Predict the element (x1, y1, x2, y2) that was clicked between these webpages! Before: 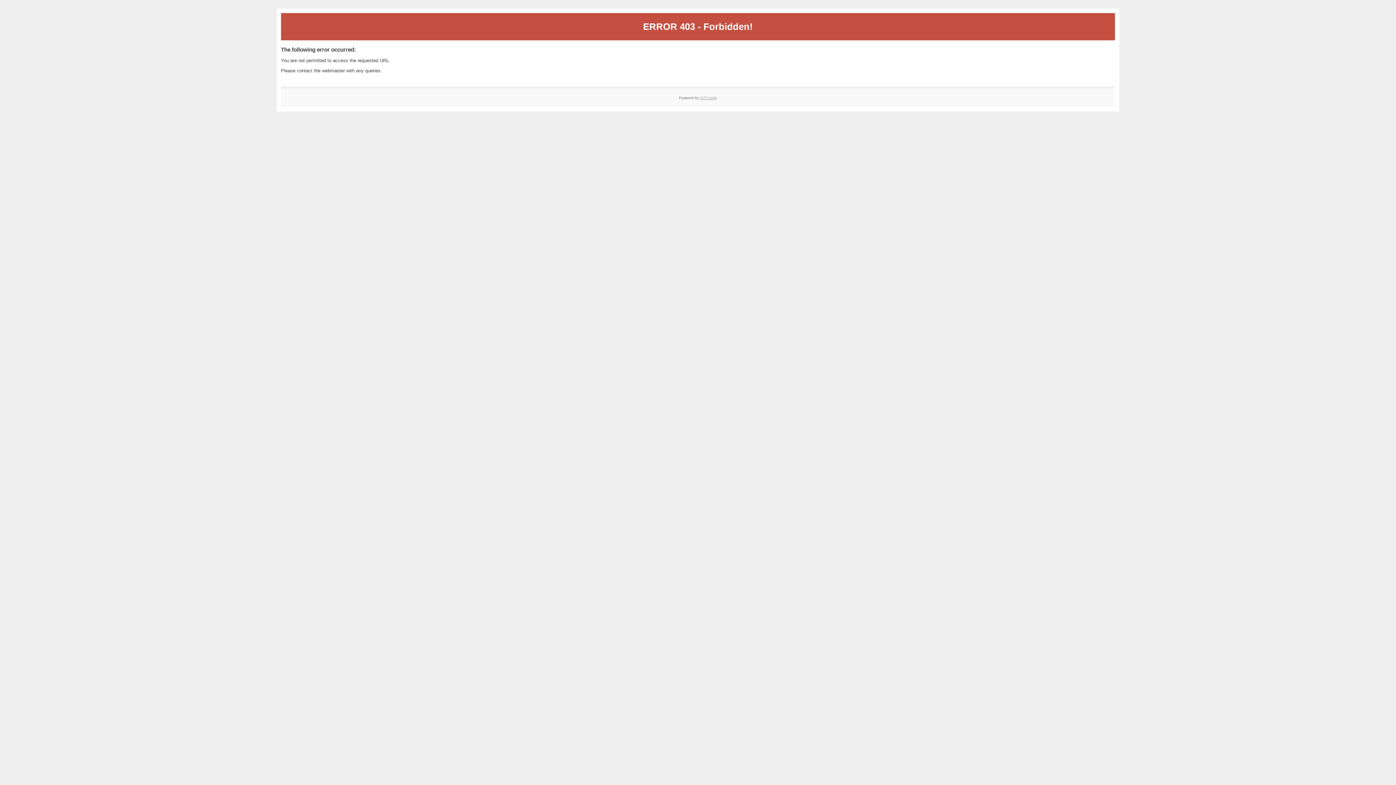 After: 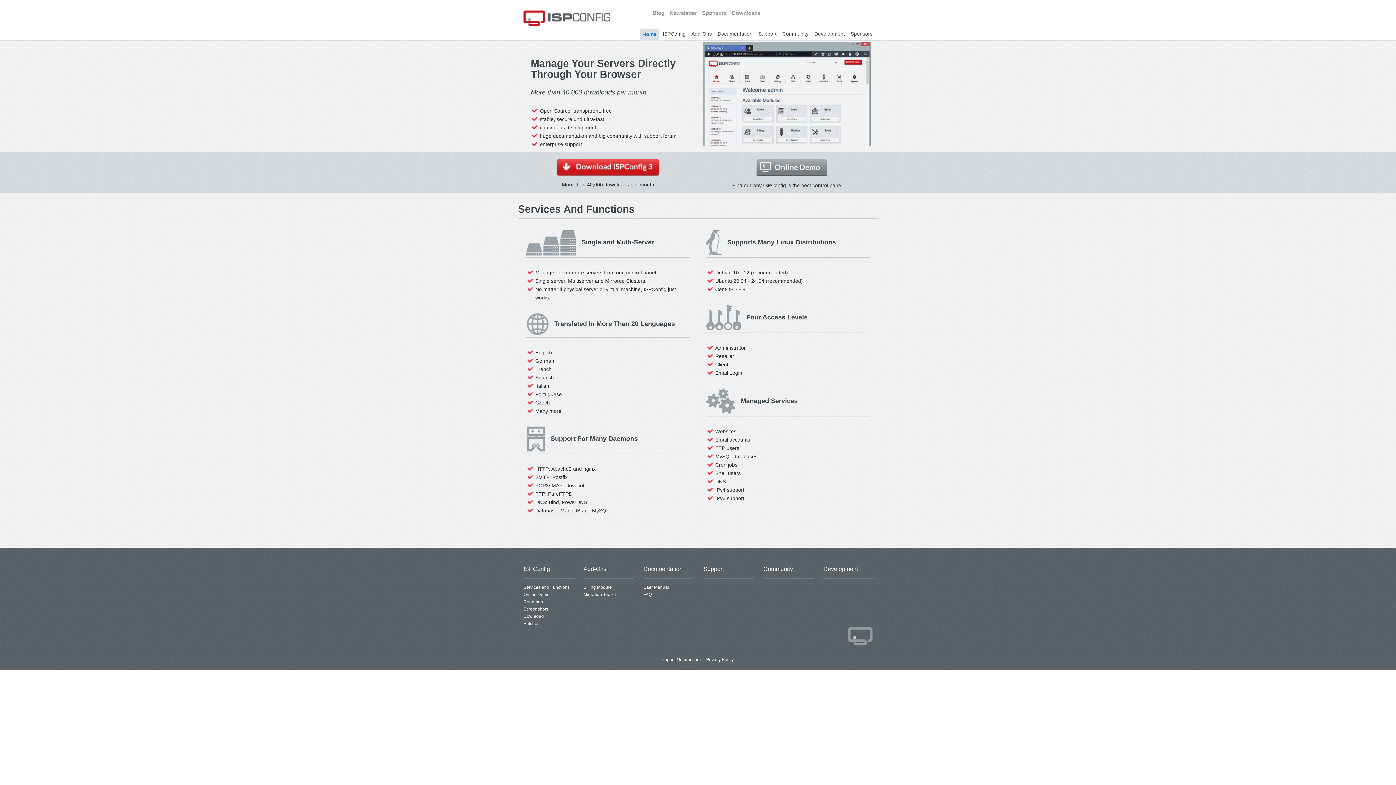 Action: label: ISPConfig bbox: (700, 95, 717, 99)